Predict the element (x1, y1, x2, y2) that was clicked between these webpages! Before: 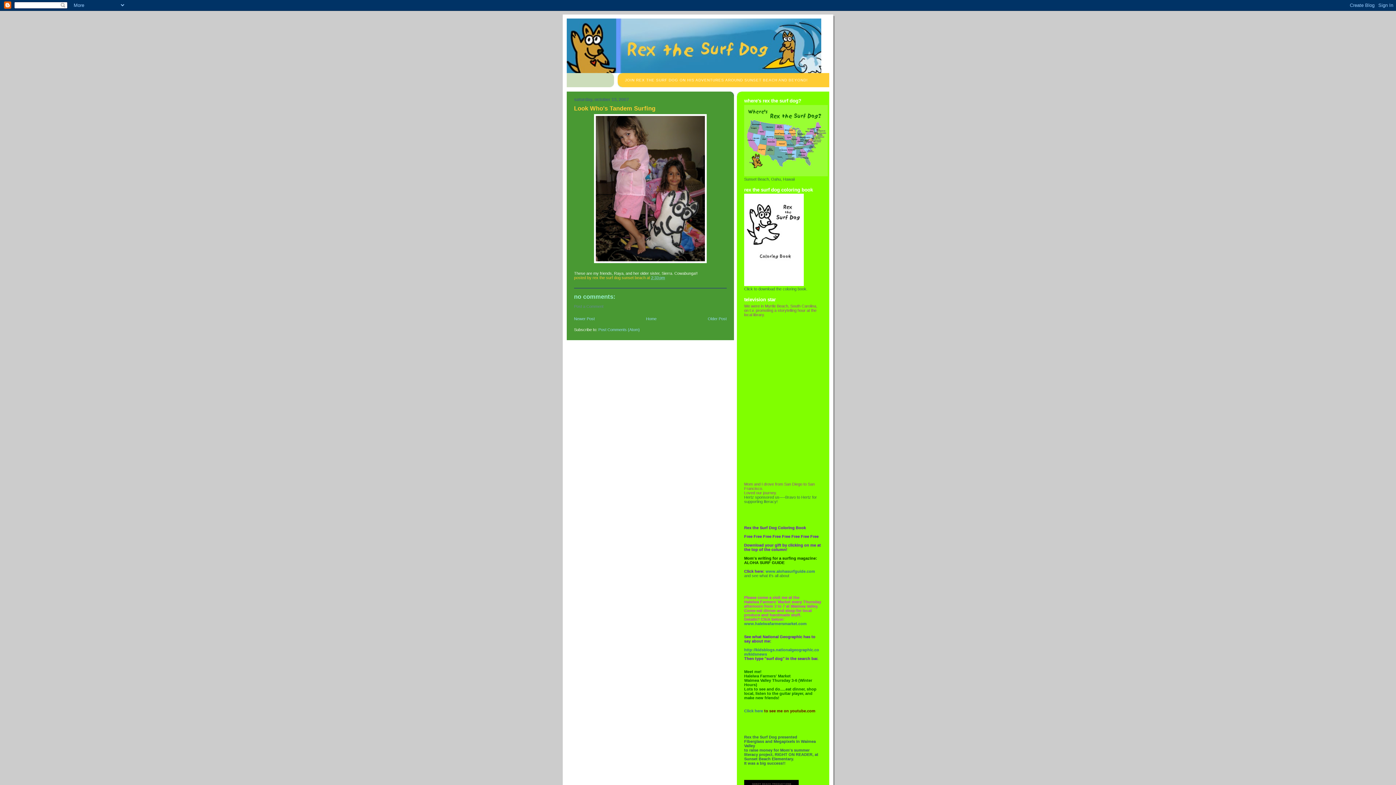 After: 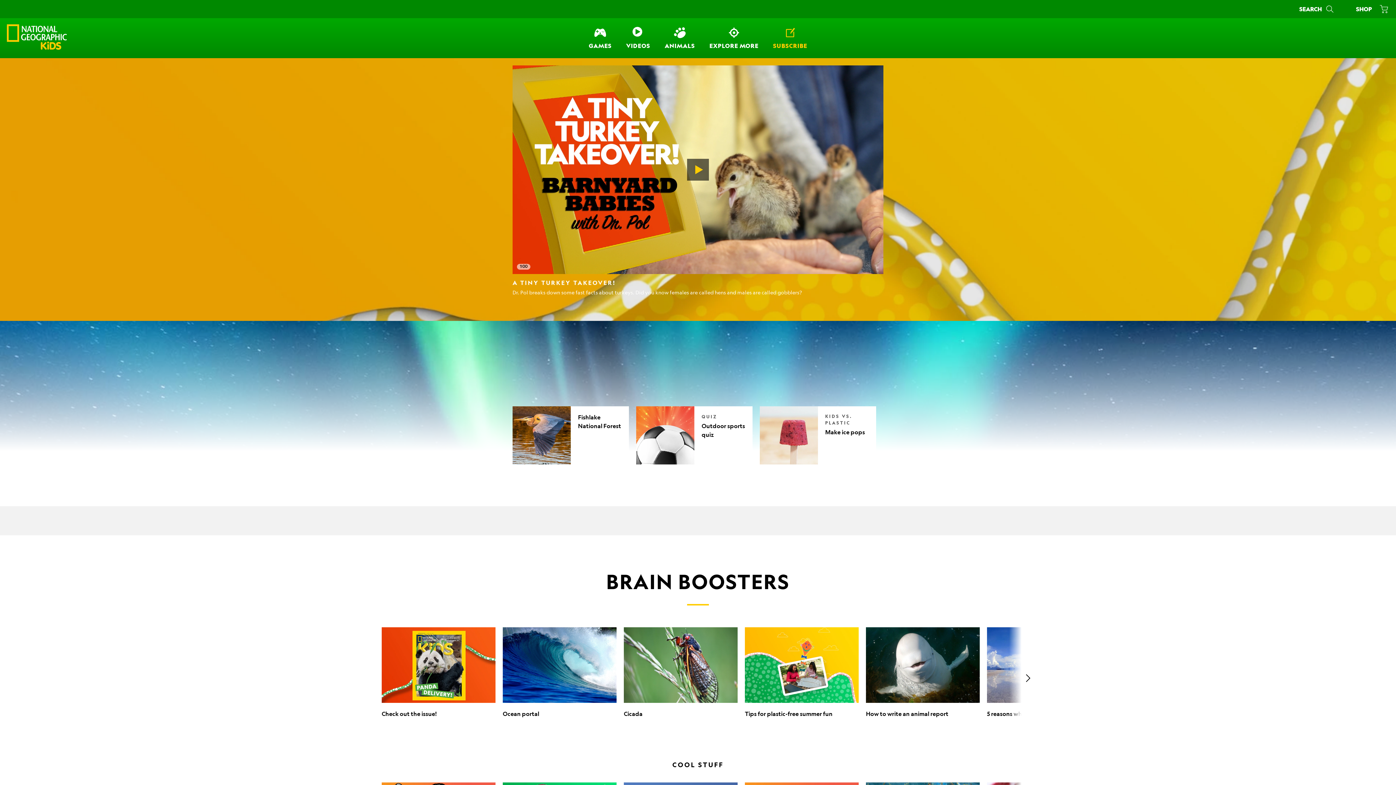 Action: bbox: (744, 647, 819, 656) label: http://kidsblogs.nationalgeographic.com/kidsnews